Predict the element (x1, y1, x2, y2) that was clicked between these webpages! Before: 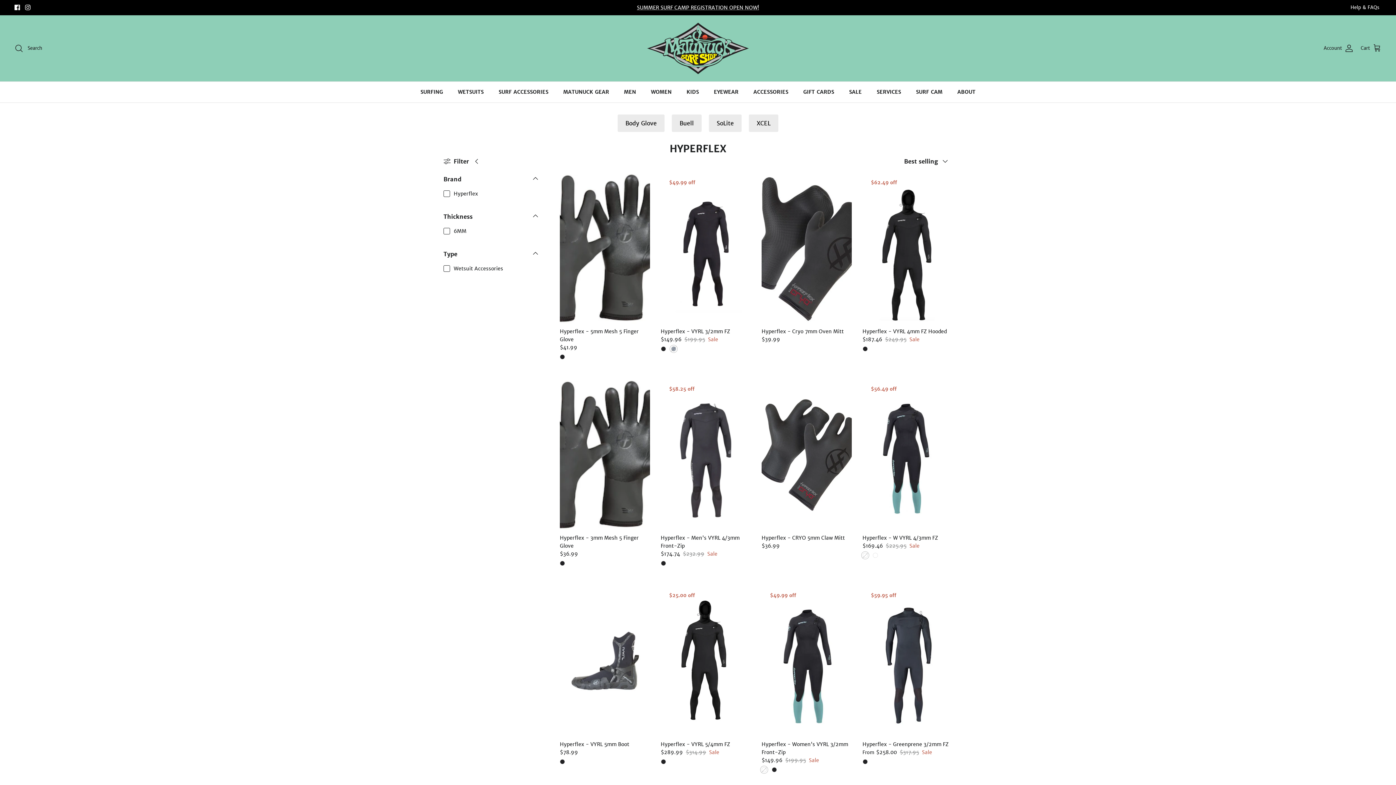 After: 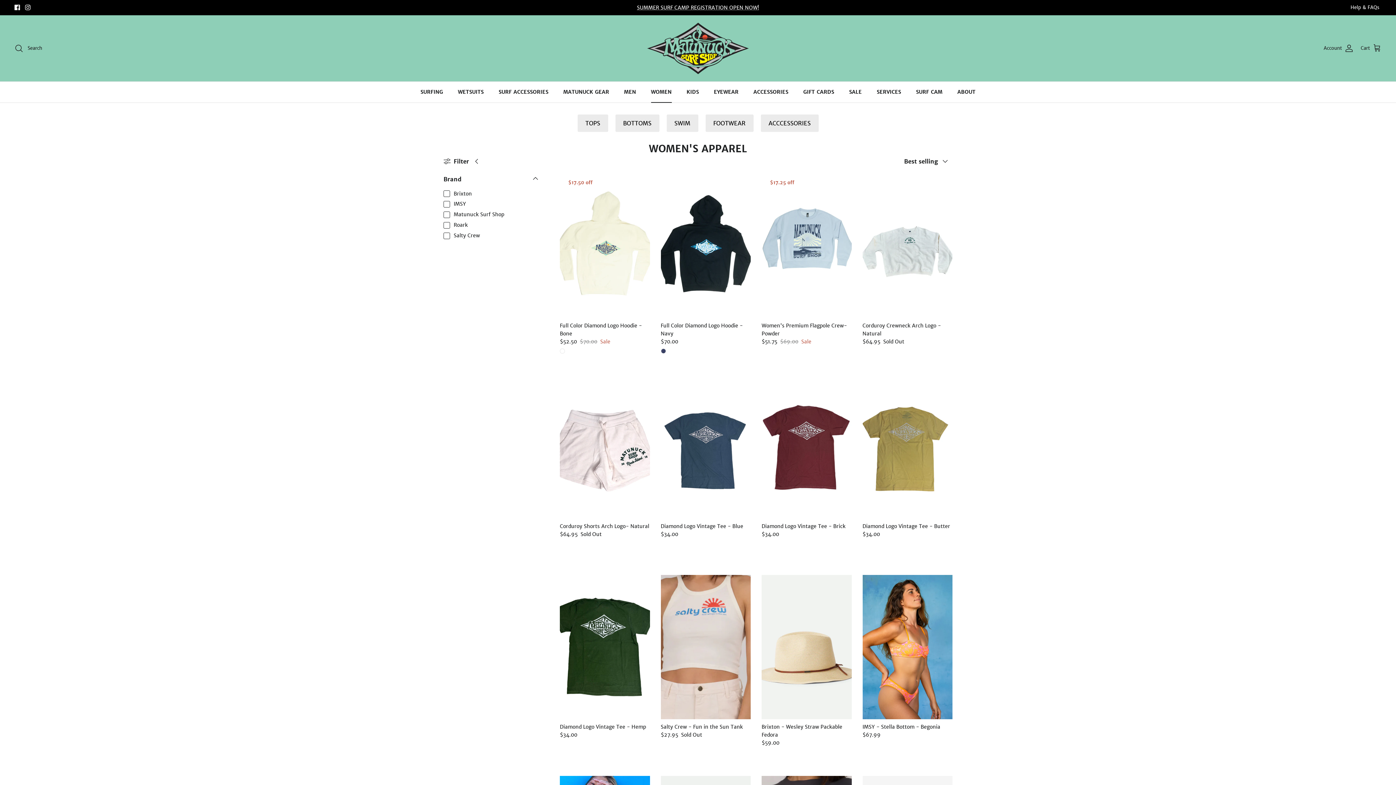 Action: bbox: (644, 81, 678, 102) label: WOMEN